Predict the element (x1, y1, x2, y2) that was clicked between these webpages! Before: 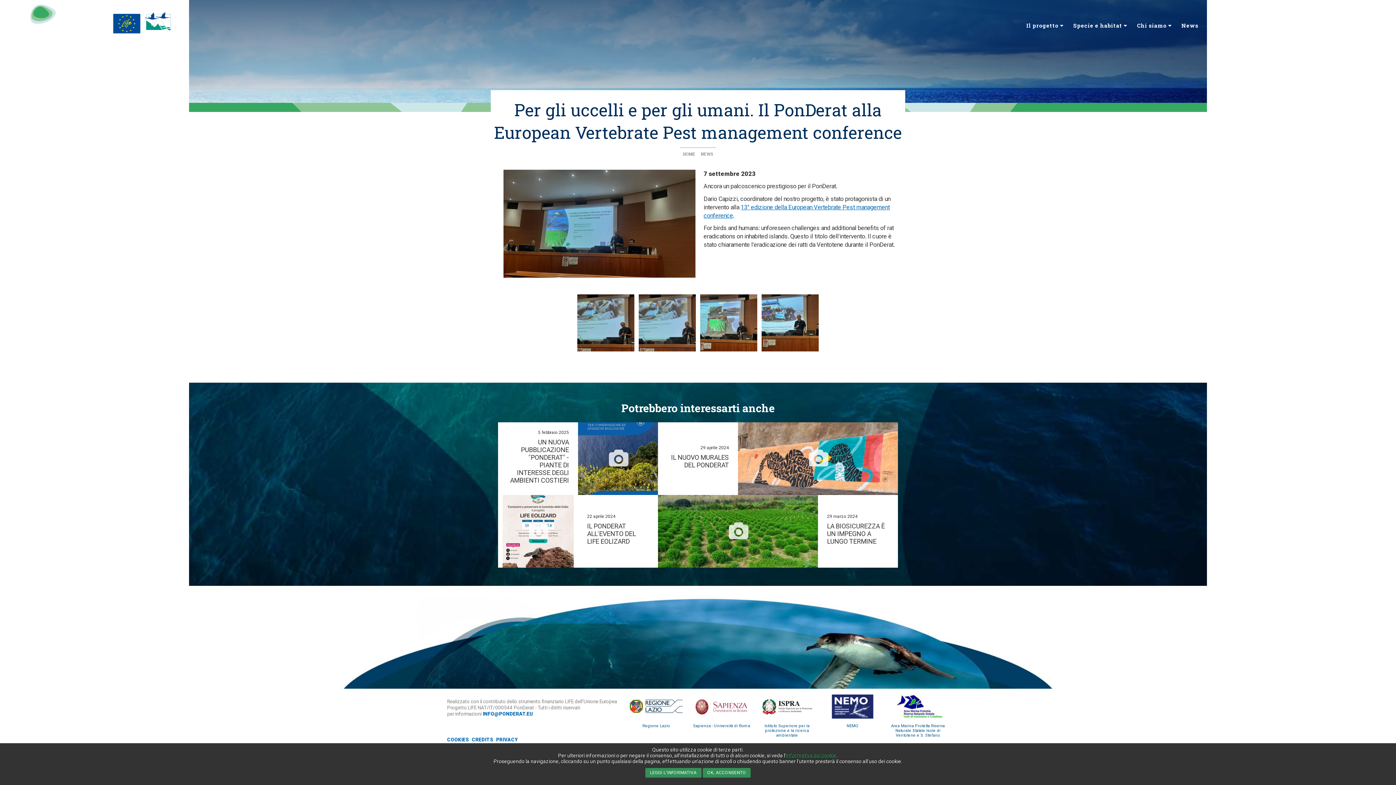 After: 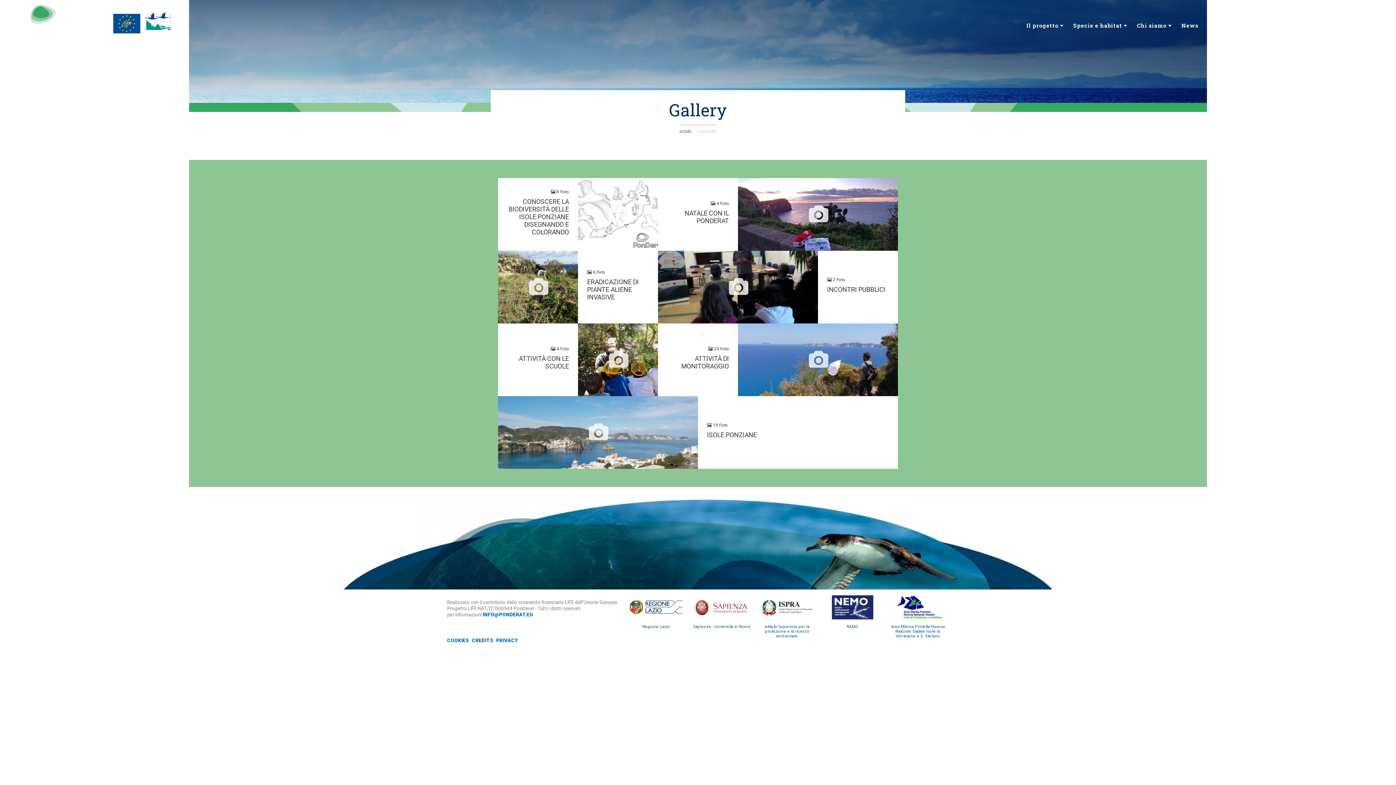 Action: label: Gallery bbox: (1319, 19, 1347, 31)